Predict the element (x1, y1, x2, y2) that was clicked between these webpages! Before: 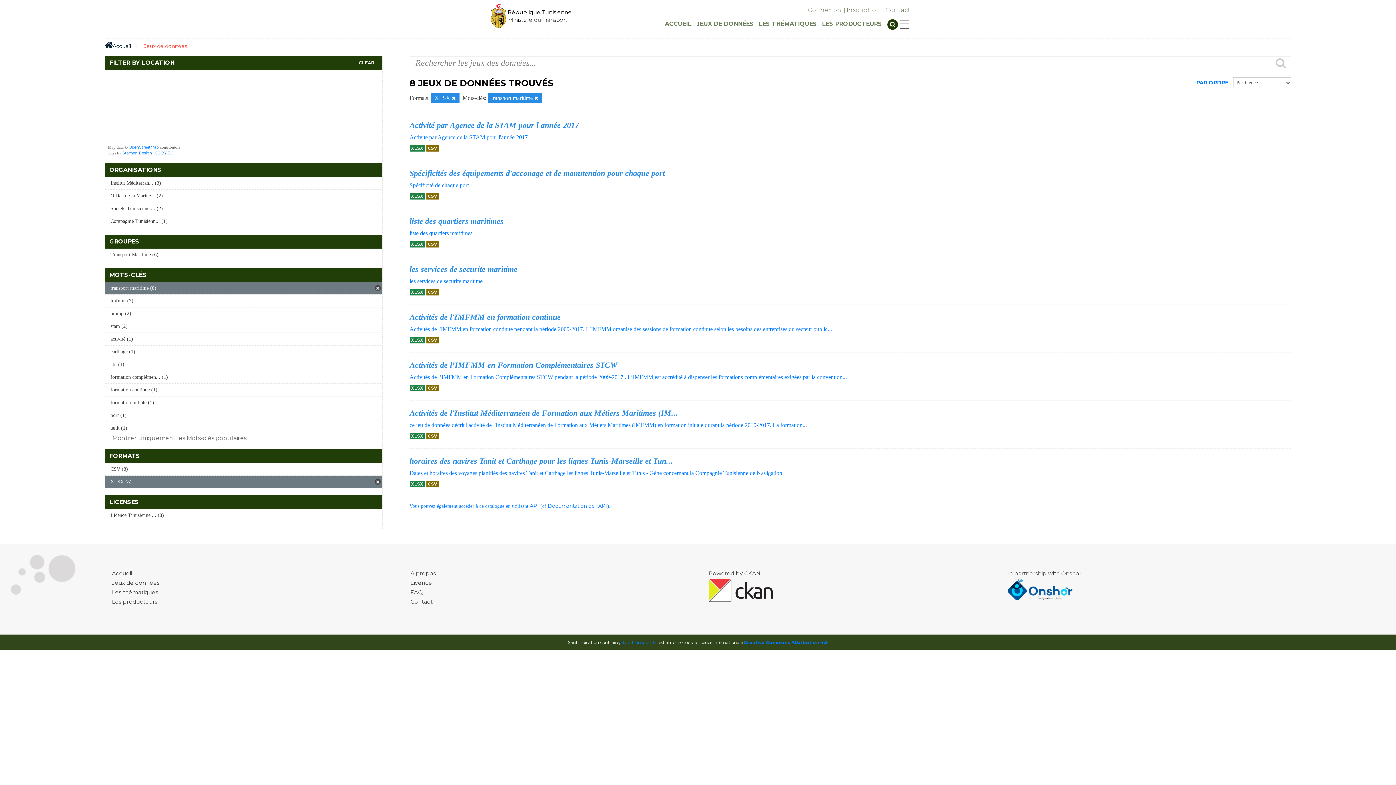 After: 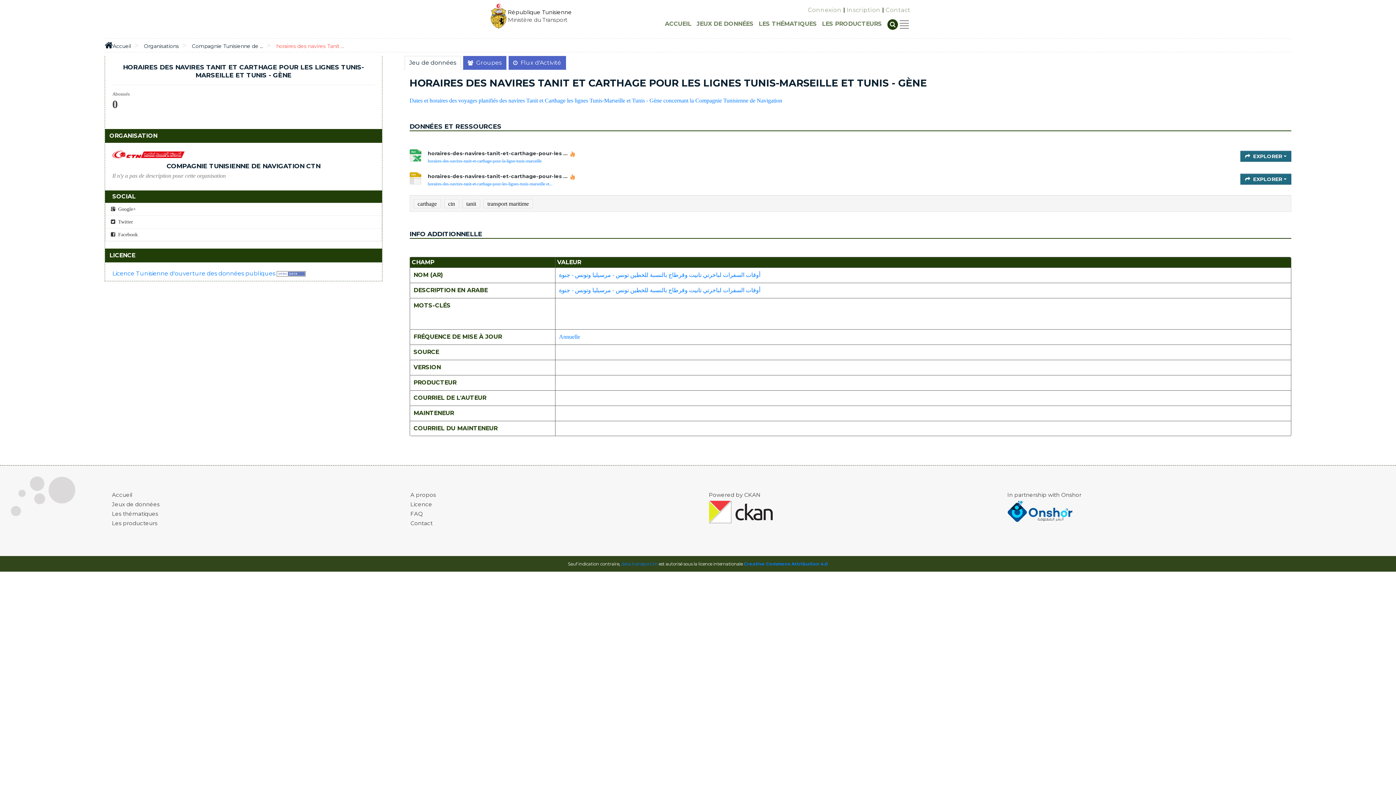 Action: bbox: (409, 481, 424, 487) label: XLSX